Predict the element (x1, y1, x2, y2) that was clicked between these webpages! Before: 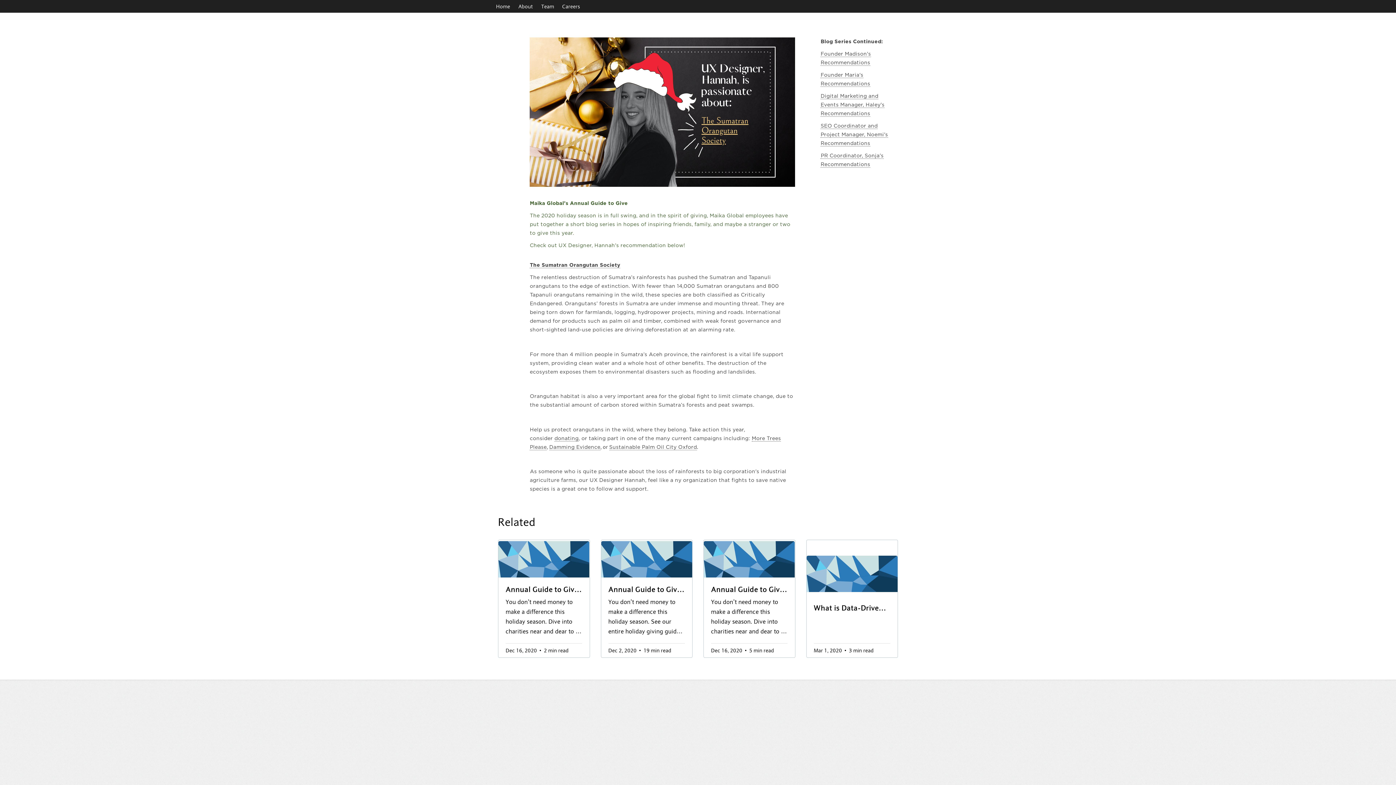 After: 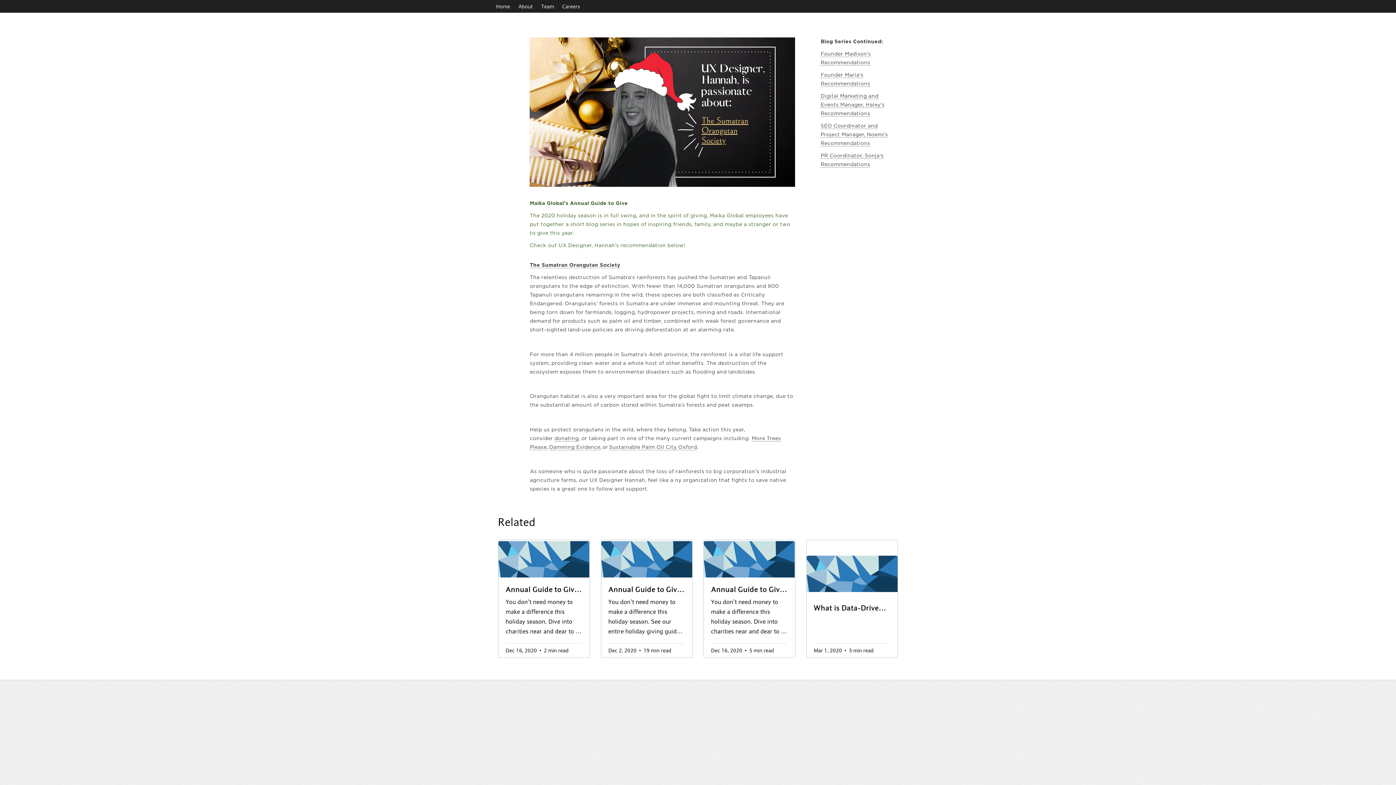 Action: bbox: (529, 179, 795, 185)